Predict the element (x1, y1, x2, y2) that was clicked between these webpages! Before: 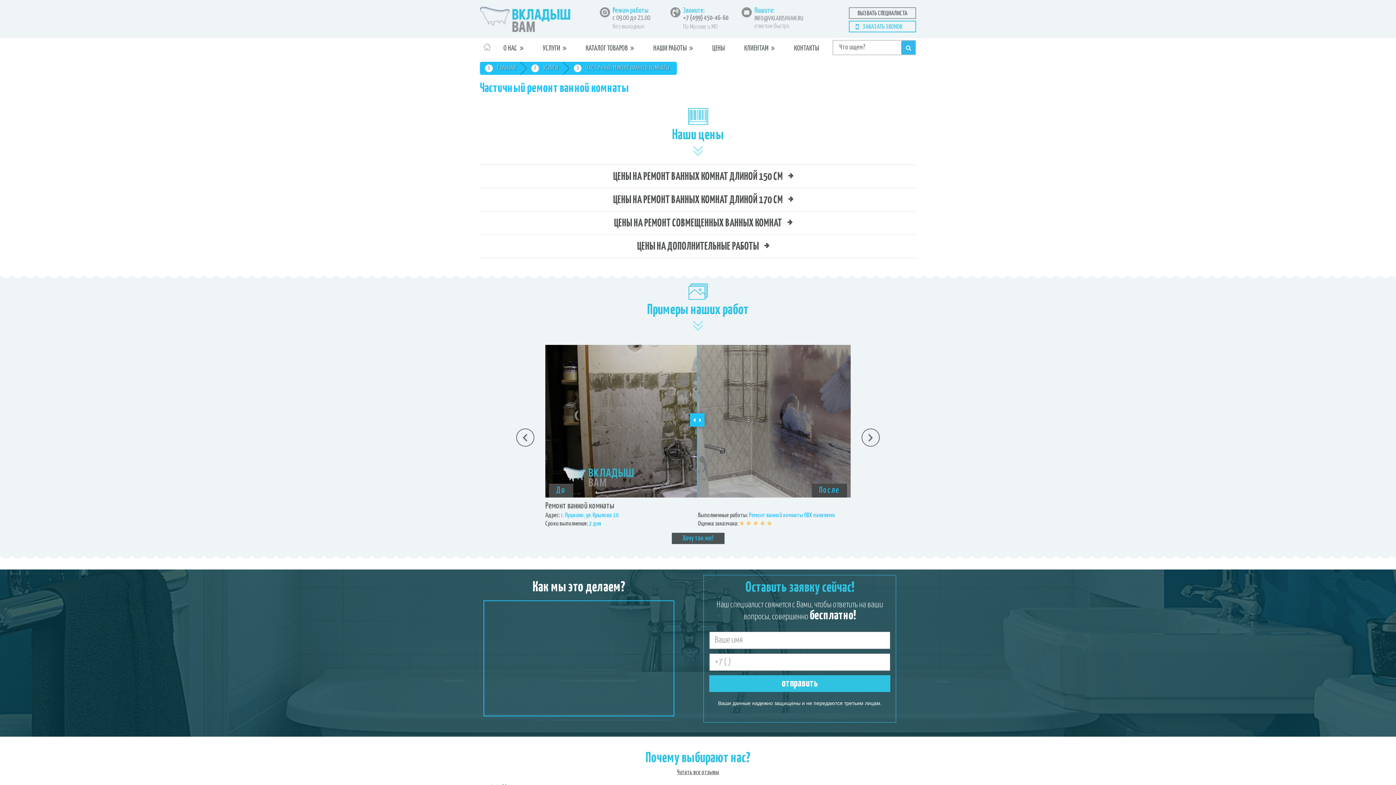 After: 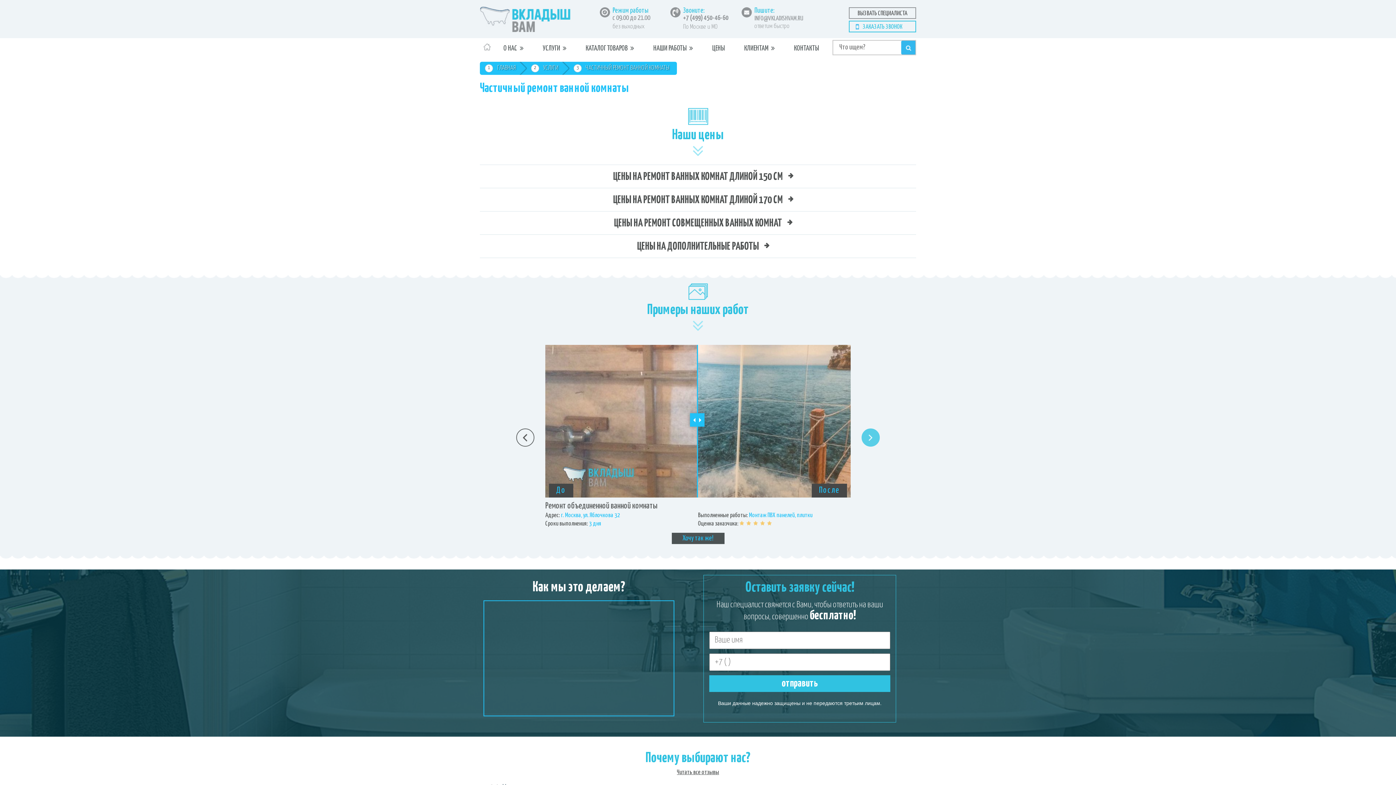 Action: label: Next bbox: (861, 428, 880, 446)